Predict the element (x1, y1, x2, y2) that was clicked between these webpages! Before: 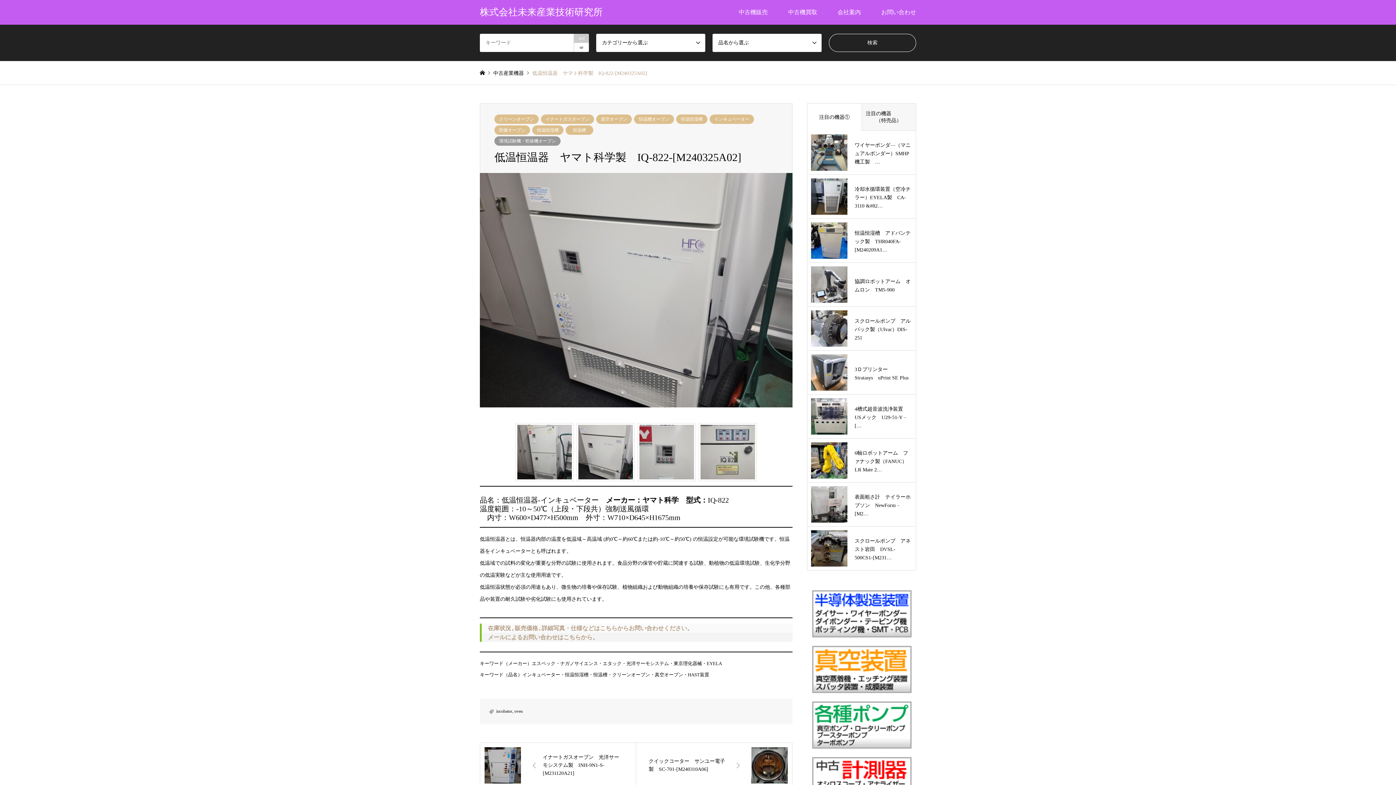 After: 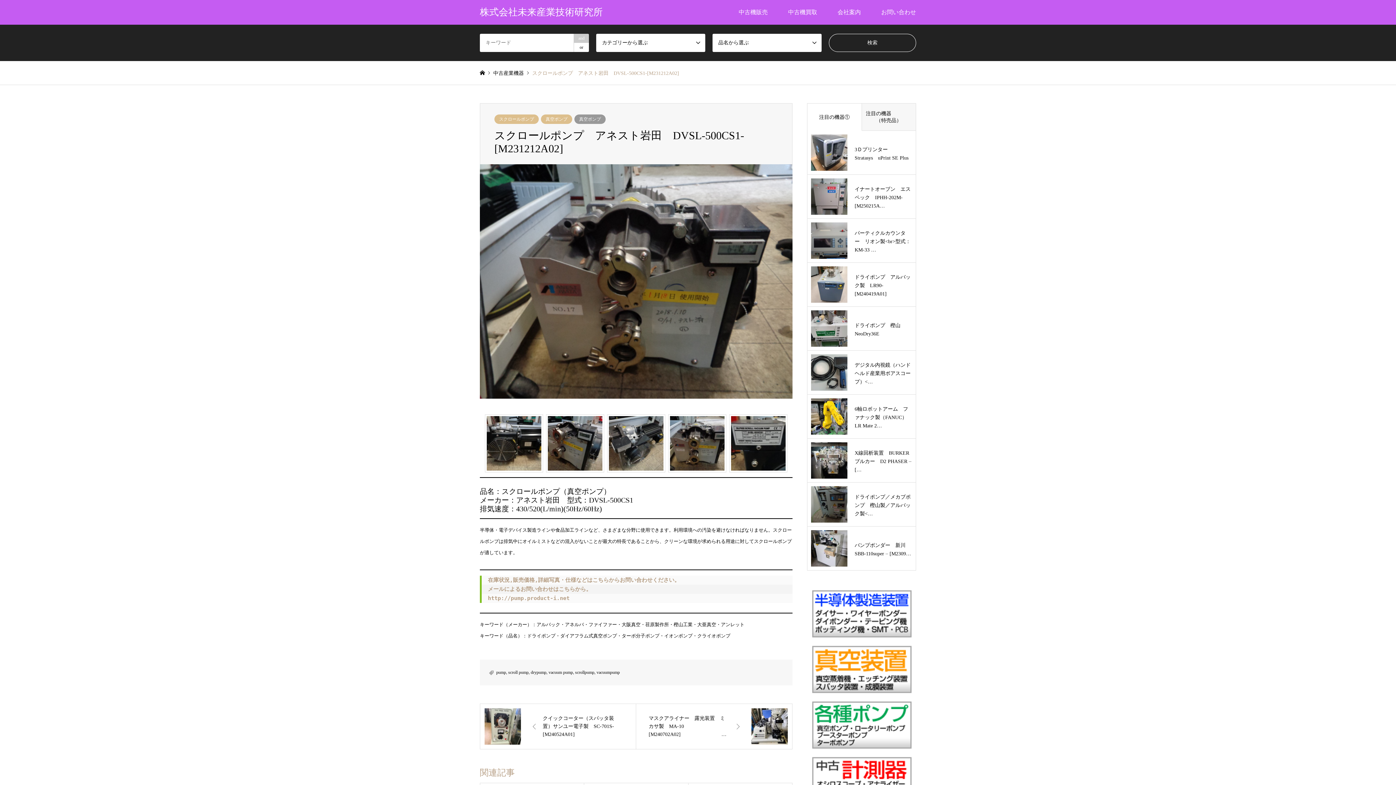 Action: bbox: (811, 530, 912, 566) label: スクロールポンプ　アネスト岩田　DVSL-500CS1-[M231…